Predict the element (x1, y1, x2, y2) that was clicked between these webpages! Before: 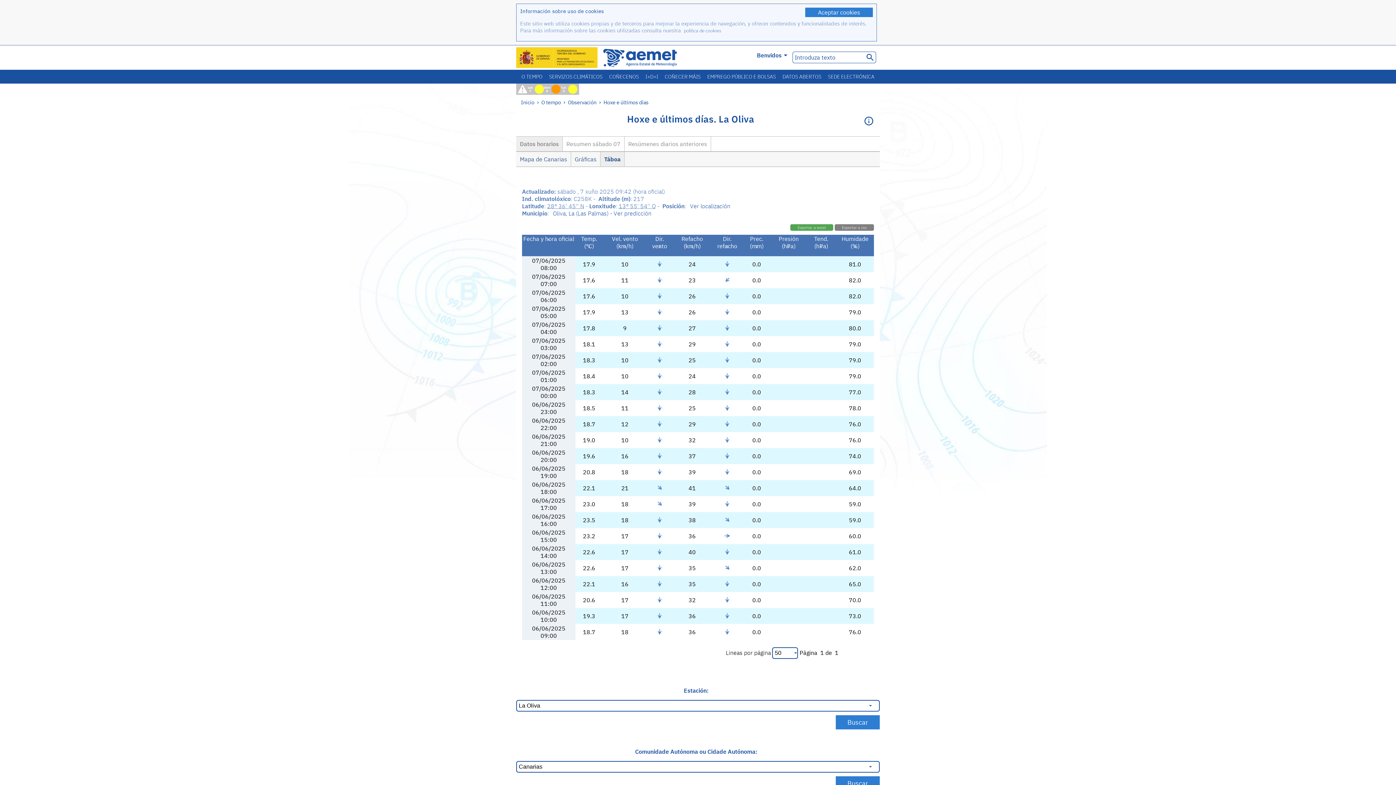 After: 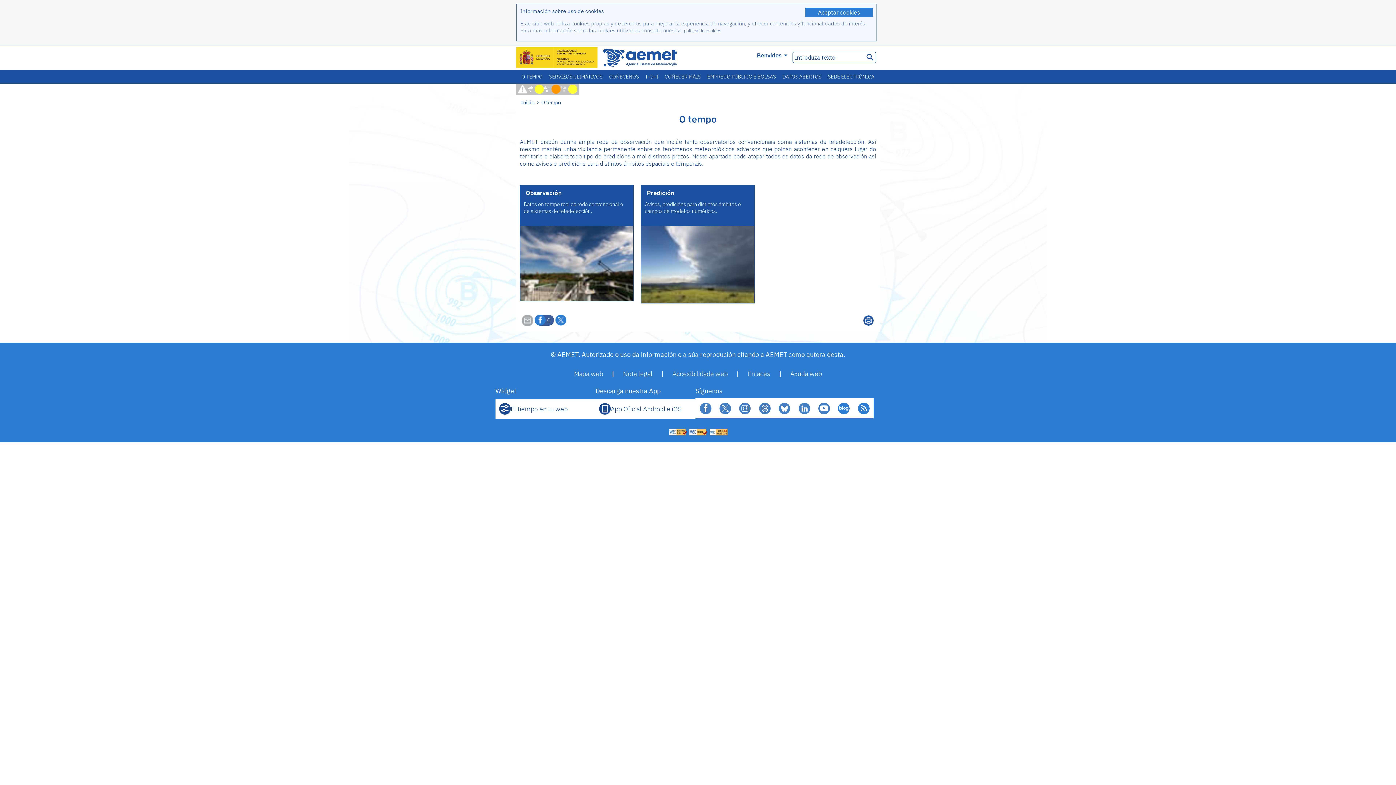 Action: bbox: (541, 98, 562, 105) label: O tempo